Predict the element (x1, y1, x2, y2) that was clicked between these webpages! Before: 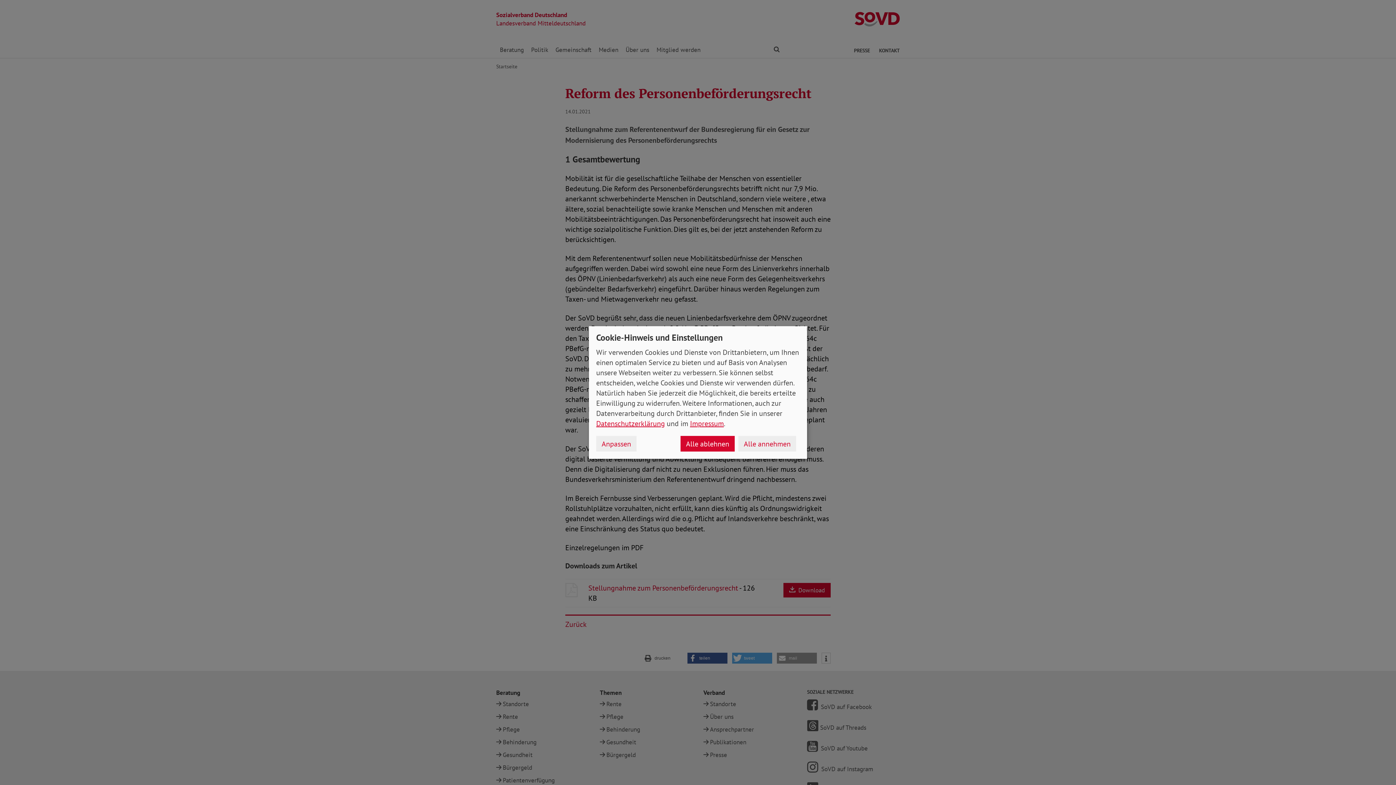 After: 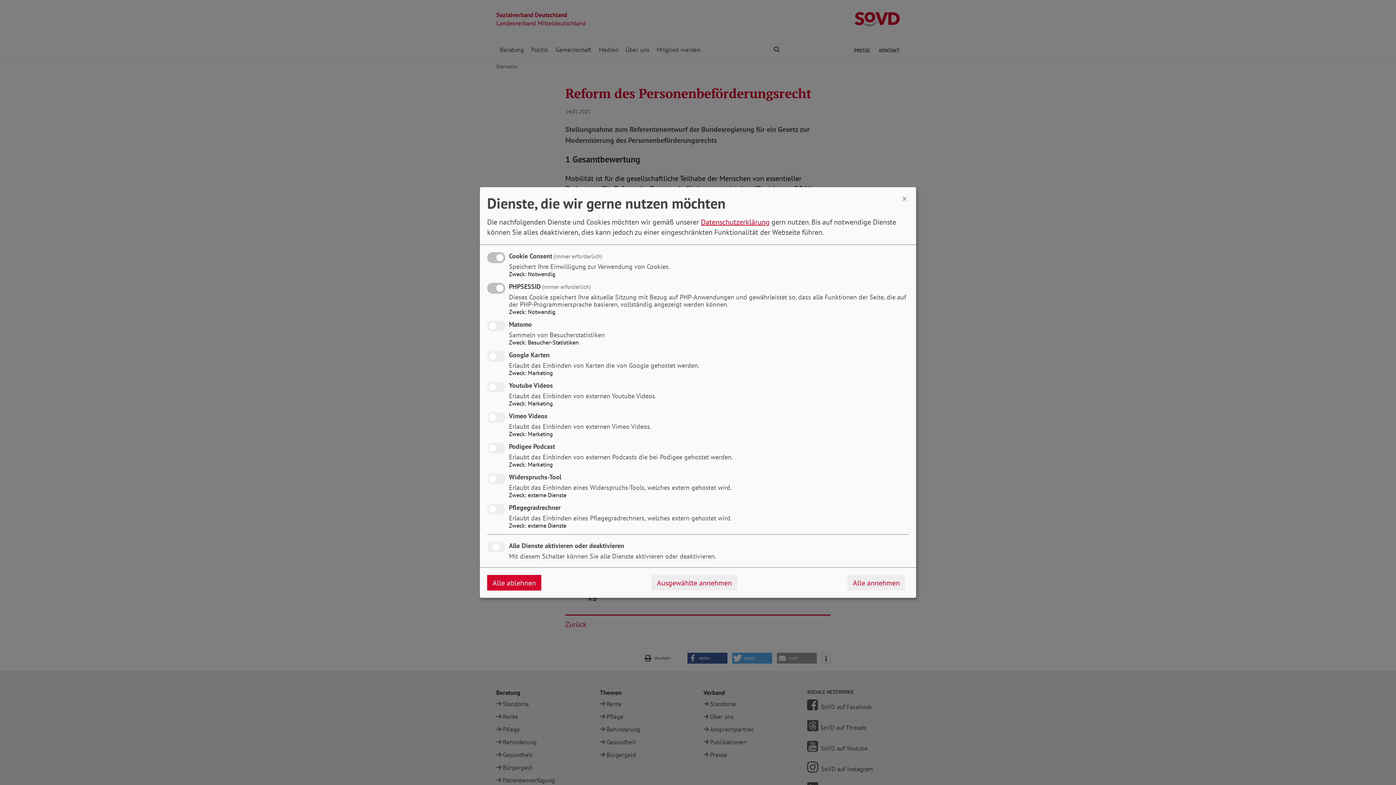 Action: bbox: (596, 436, 636, 451) label: Anpassen